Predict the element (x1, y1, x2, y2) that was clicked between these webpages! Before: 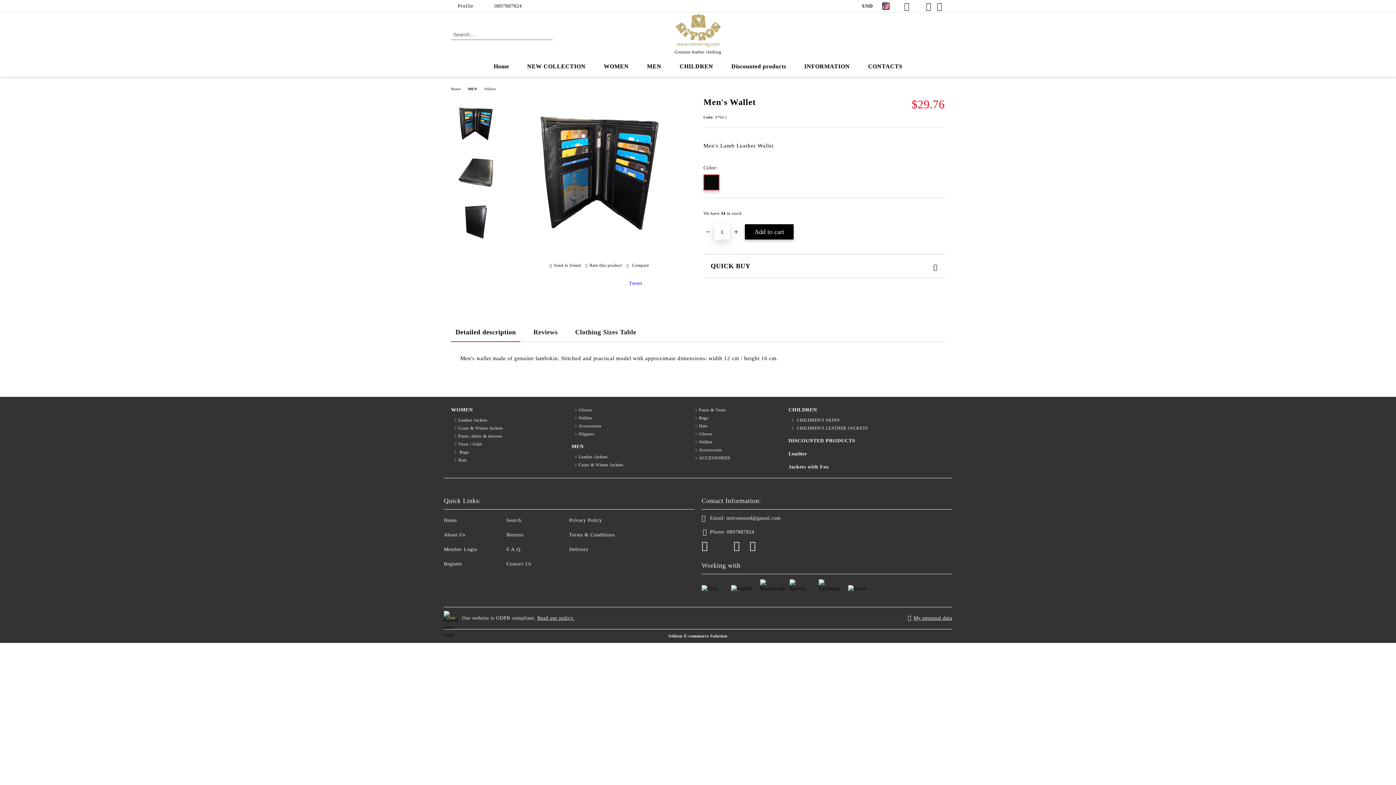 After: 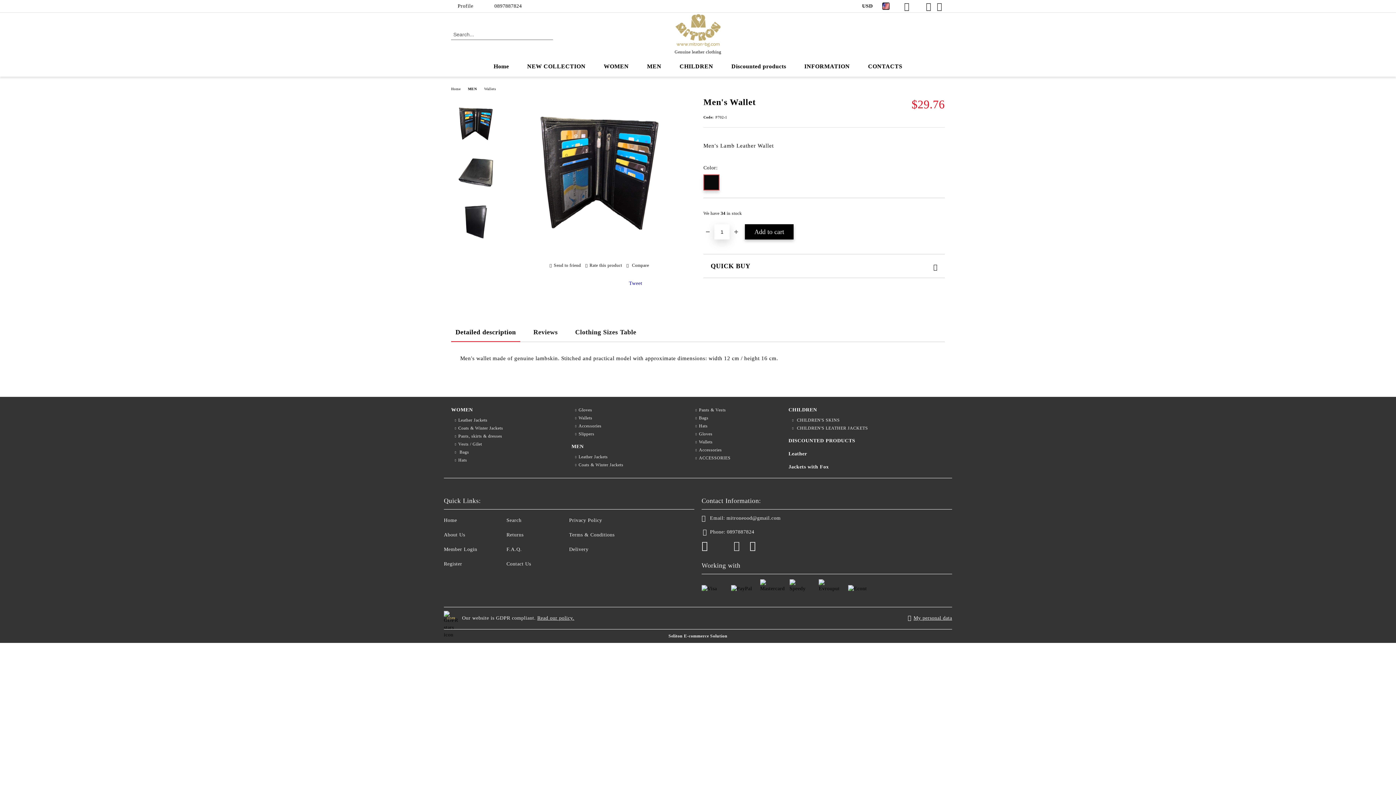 Action: label: Instagram bbox: (733, 541, 745, 552)